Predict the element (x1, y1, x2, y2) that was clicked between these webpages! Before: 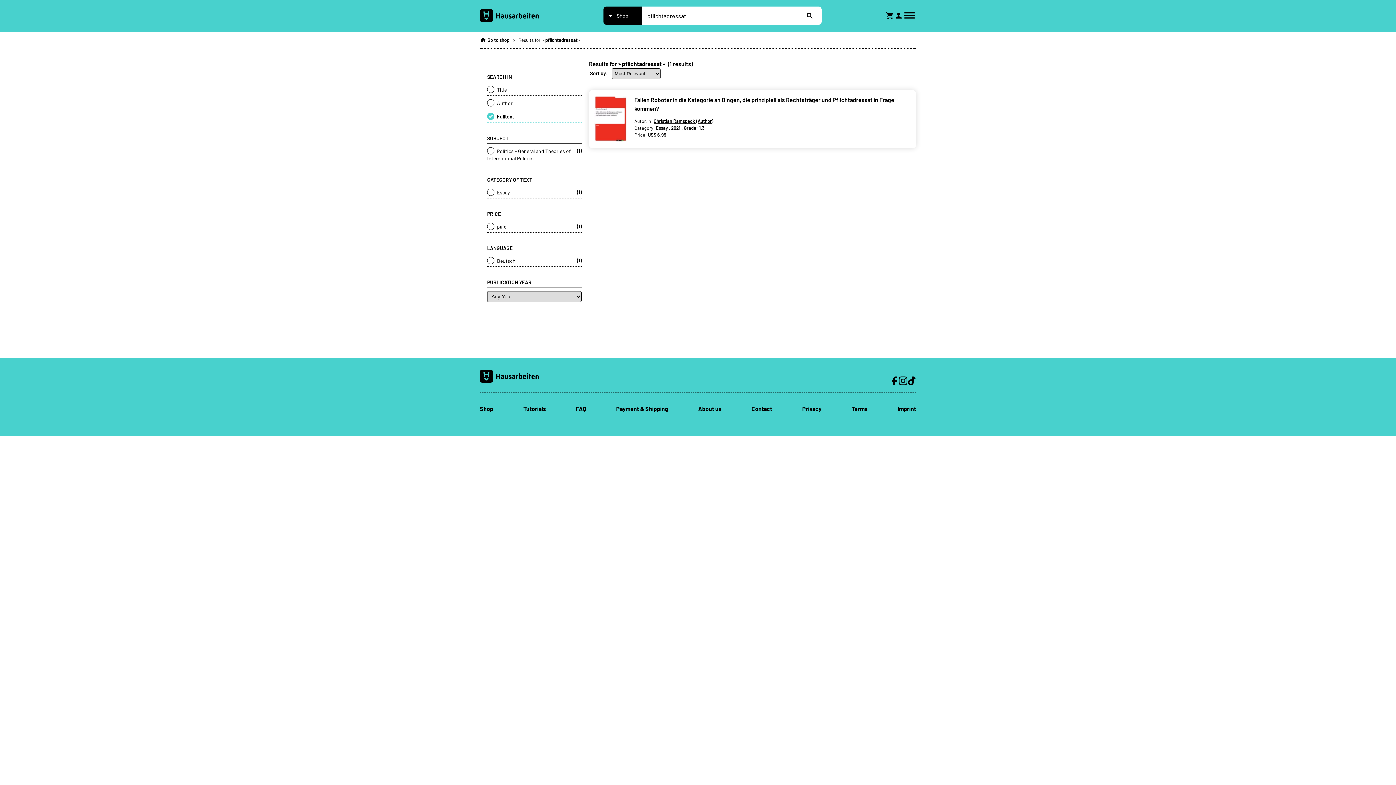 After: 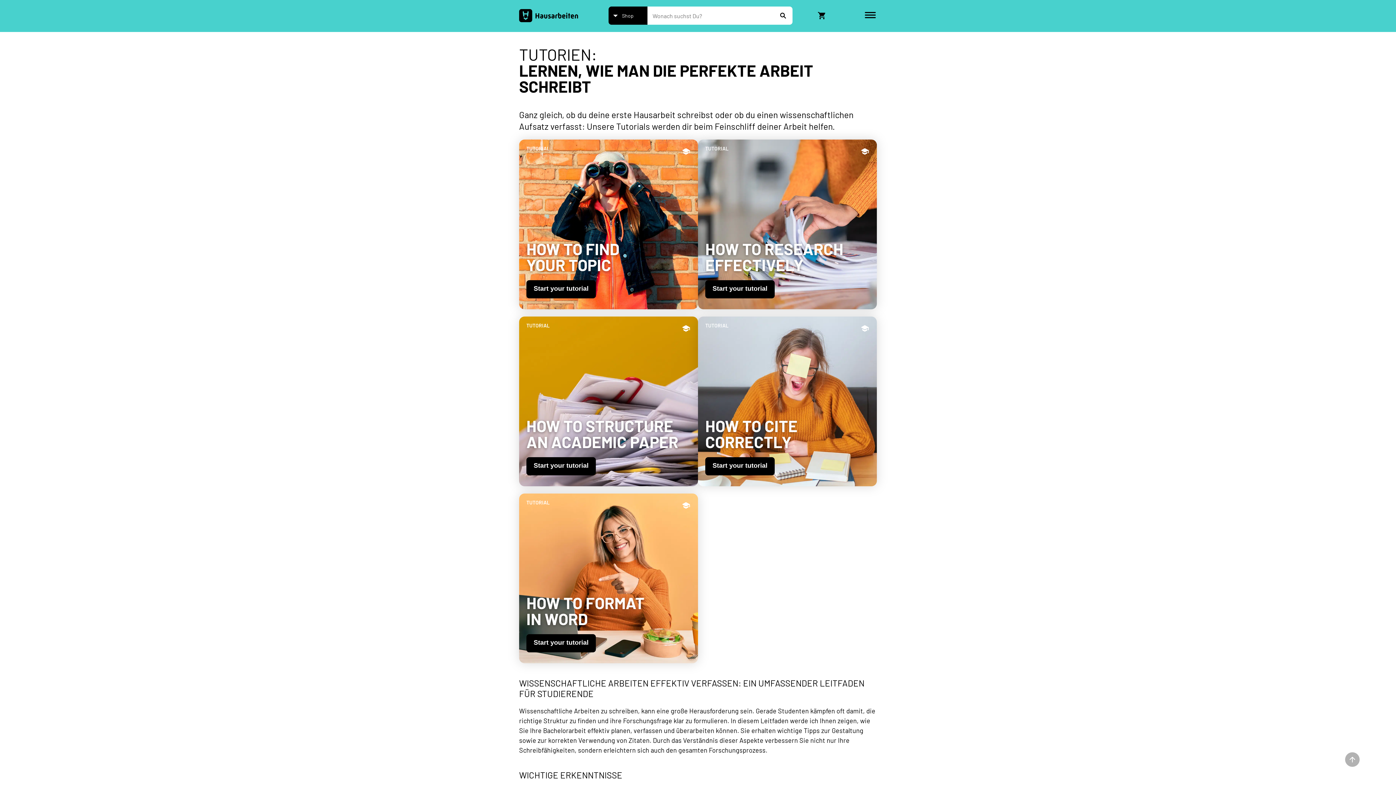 Action: bbox: (523, 405, 546, 412) label: Tutorials